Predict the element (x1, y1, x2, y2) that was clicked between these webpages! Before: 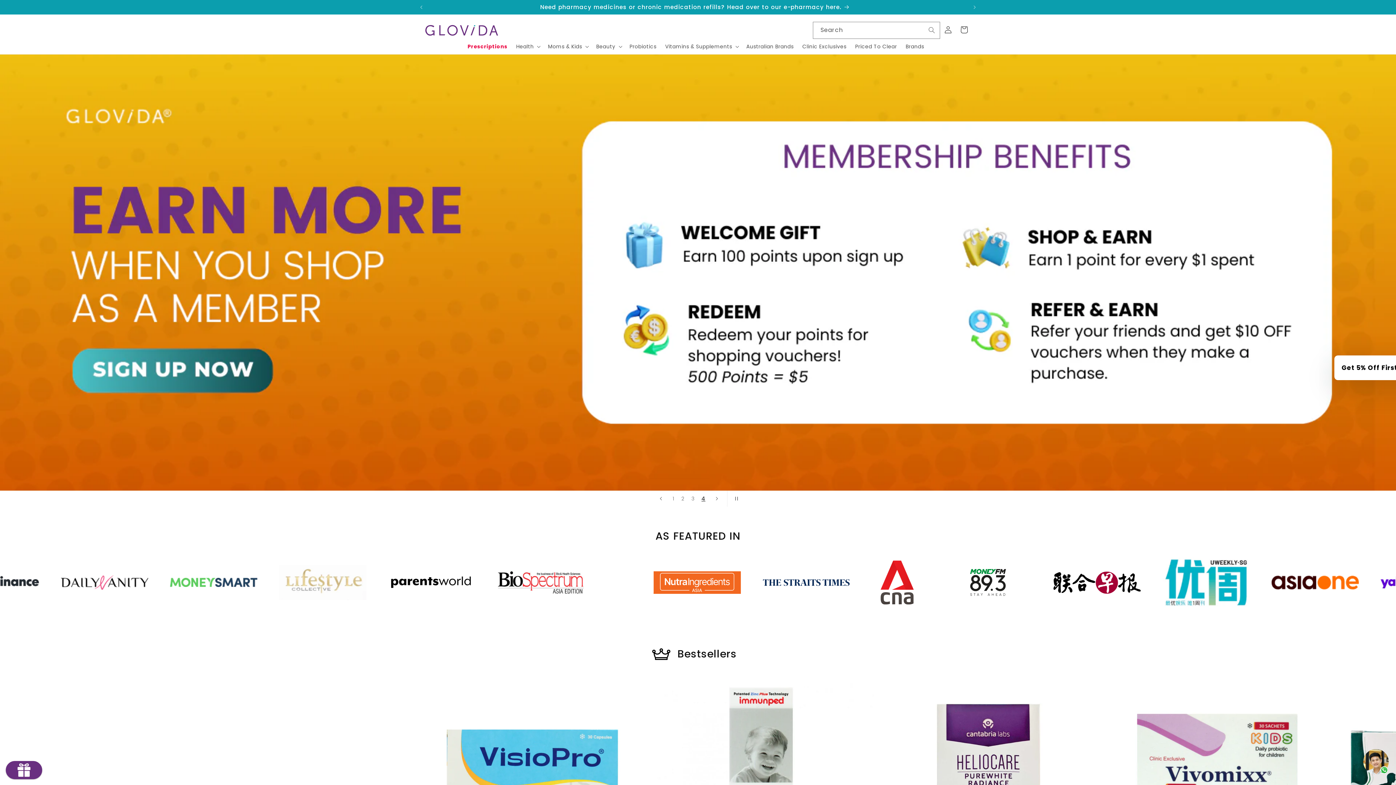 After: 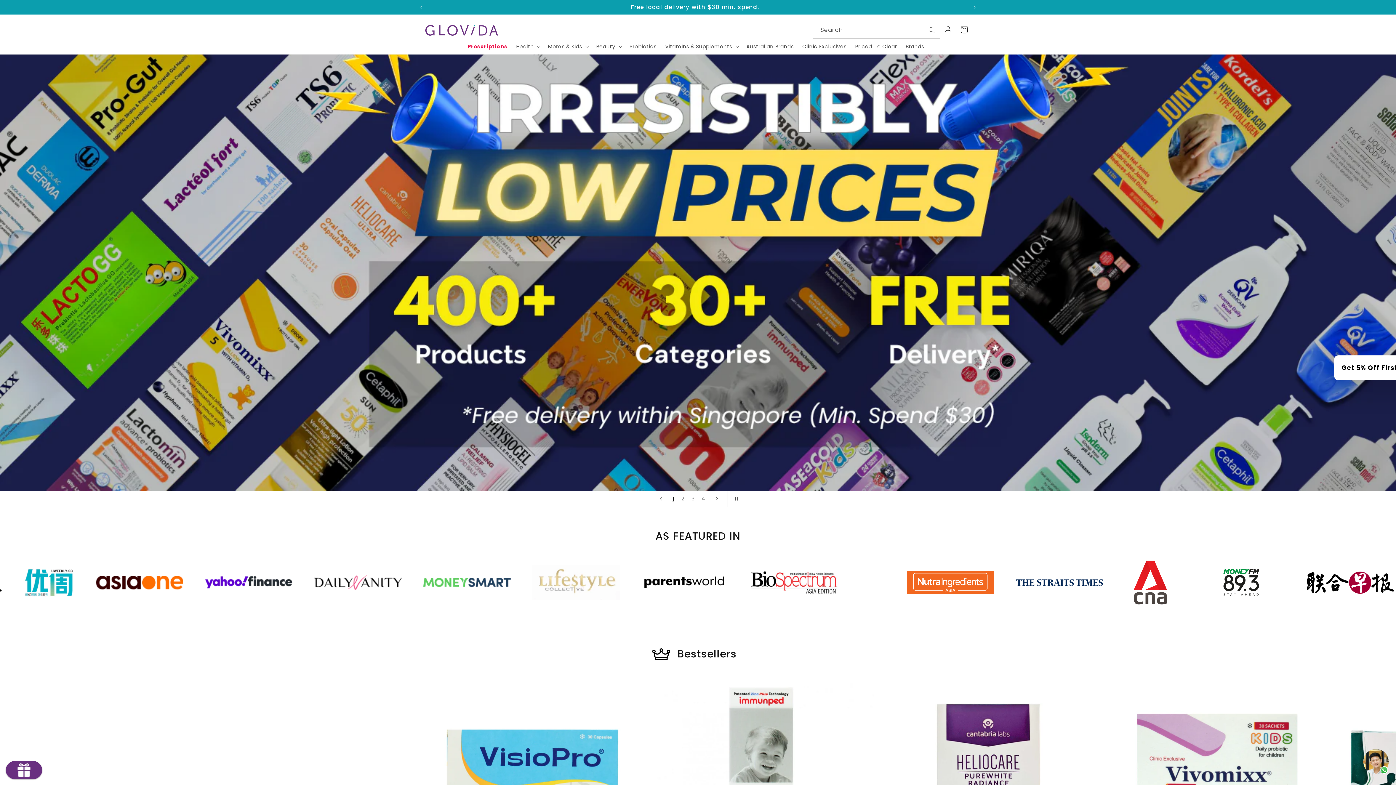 Action: label: Previous slide bbox: (653, 490, 669, 506)